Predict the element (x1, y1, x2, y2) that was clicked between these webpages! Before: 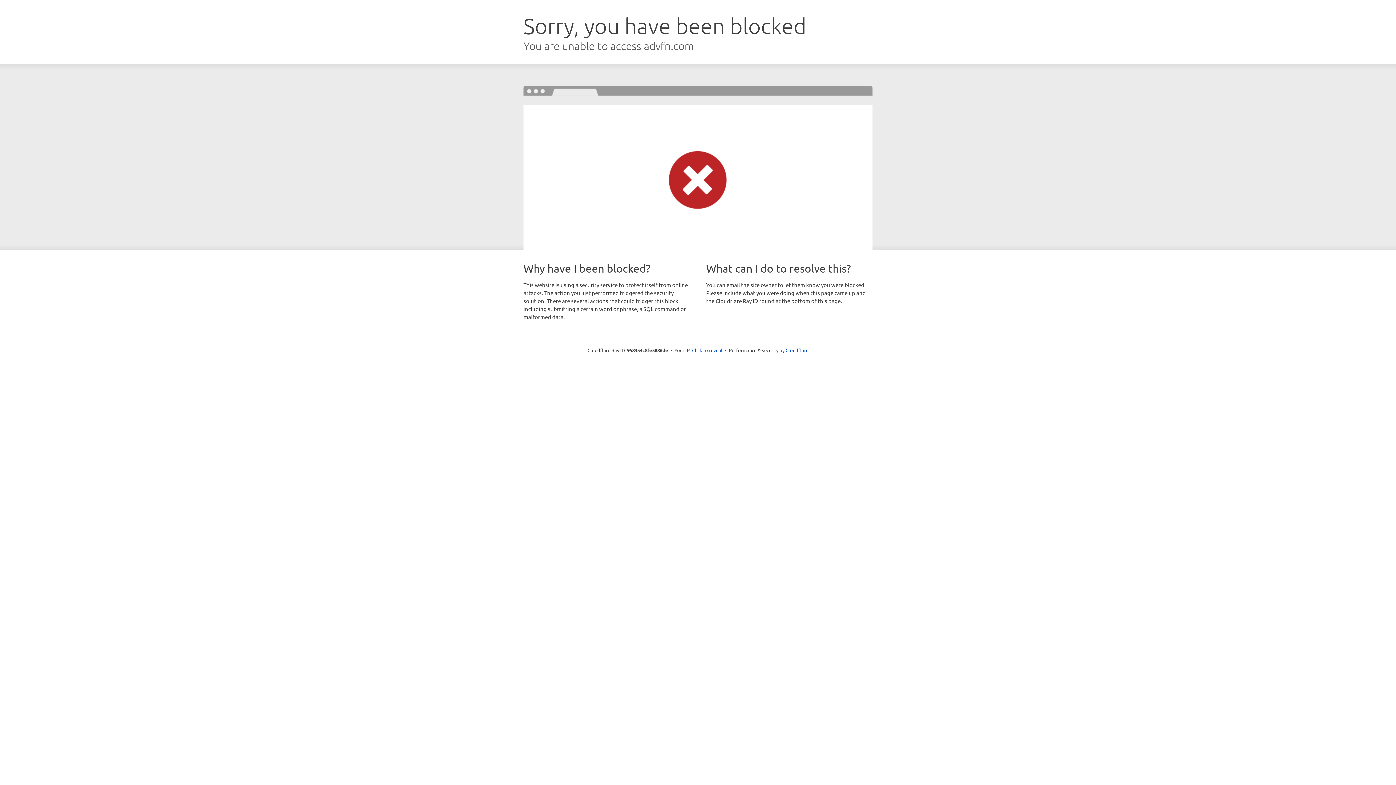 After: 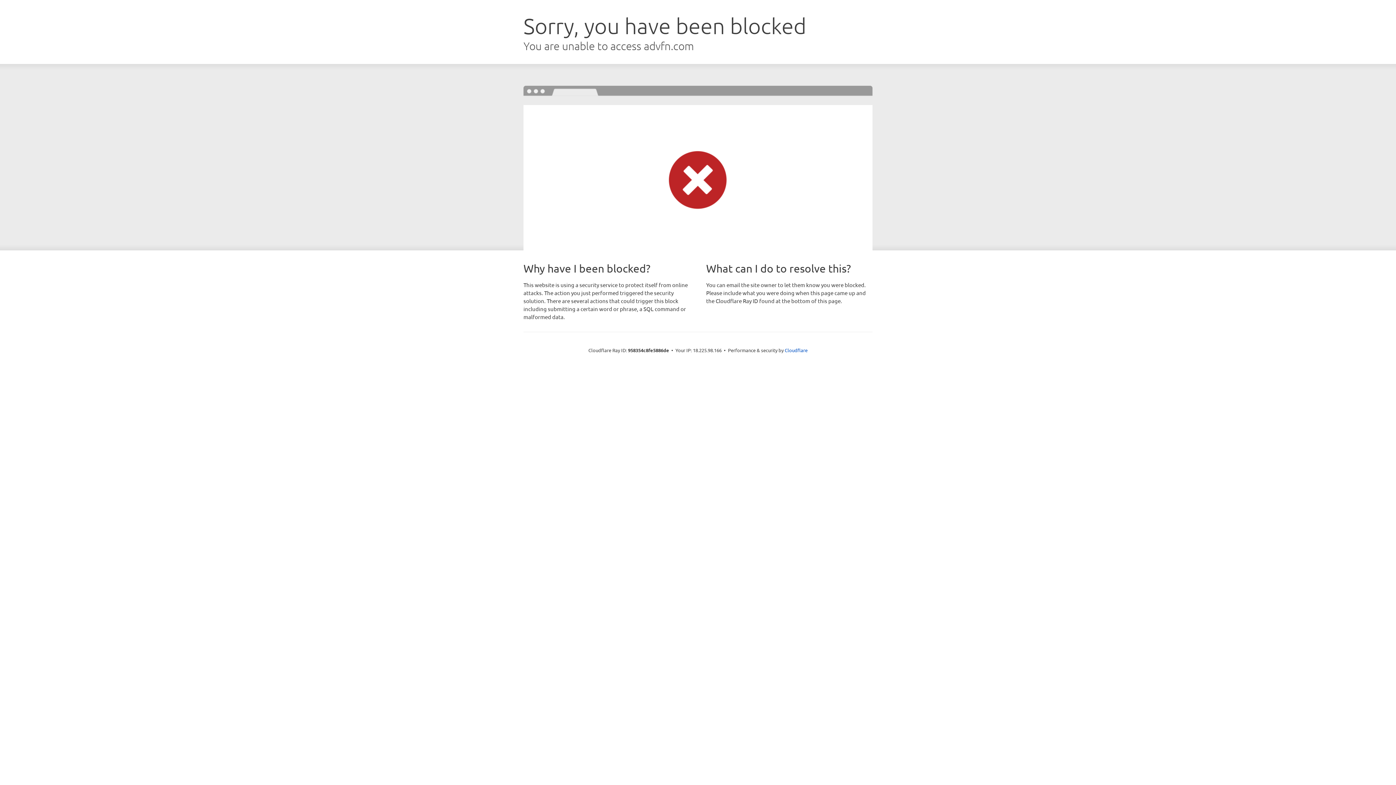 Action: bbox: (692, 346, 722, 353) label: Click to reveal